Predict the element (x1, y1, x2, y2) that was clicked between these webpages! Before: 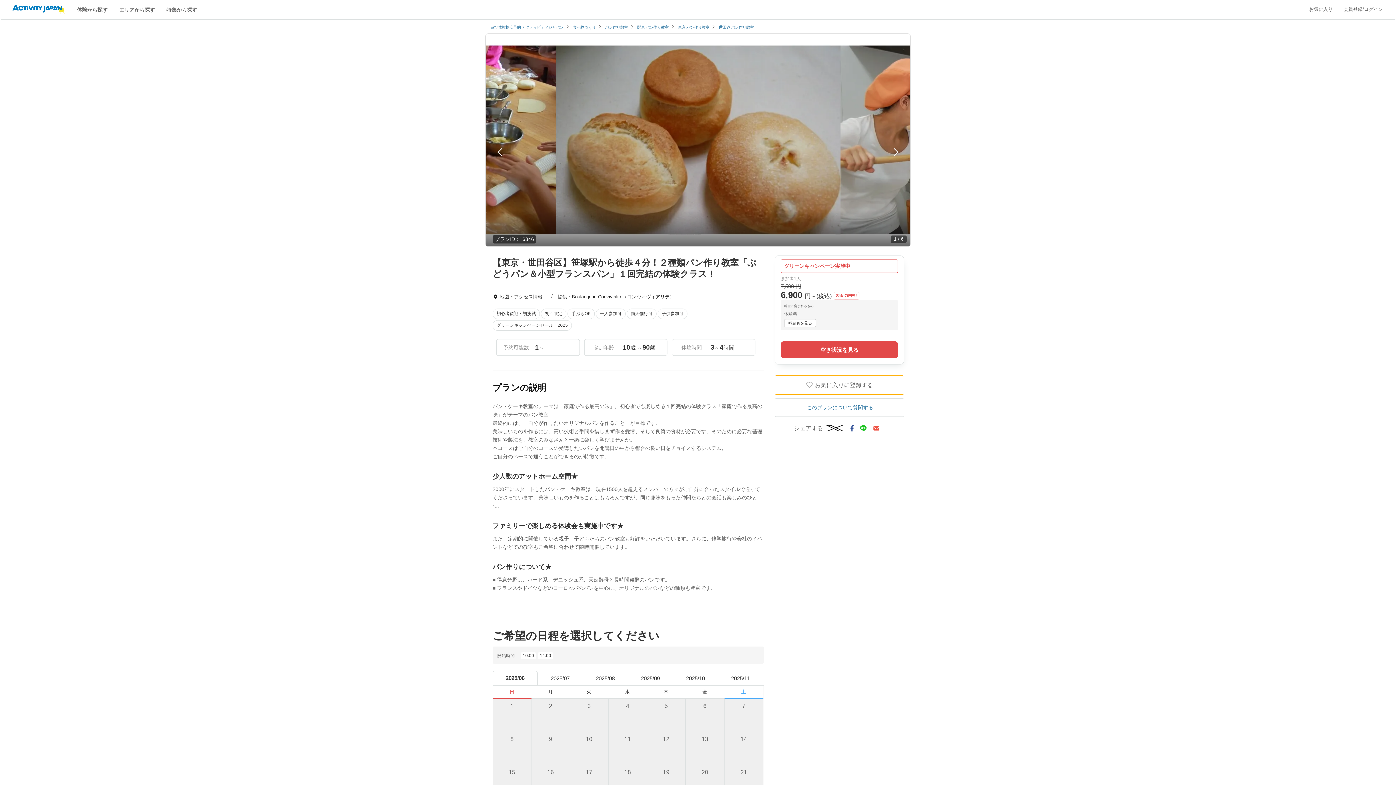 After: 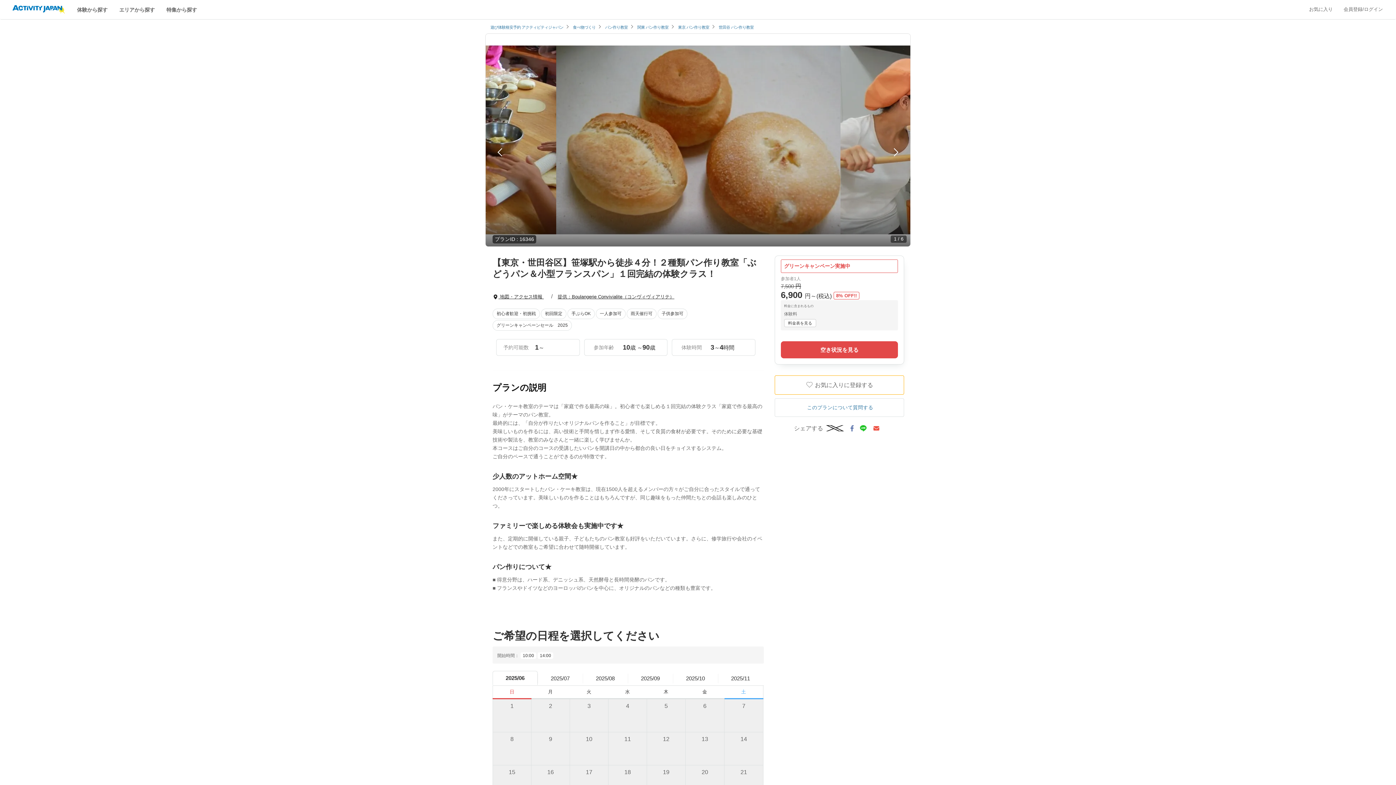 Action: bbox: (847, 422, 857, 433)